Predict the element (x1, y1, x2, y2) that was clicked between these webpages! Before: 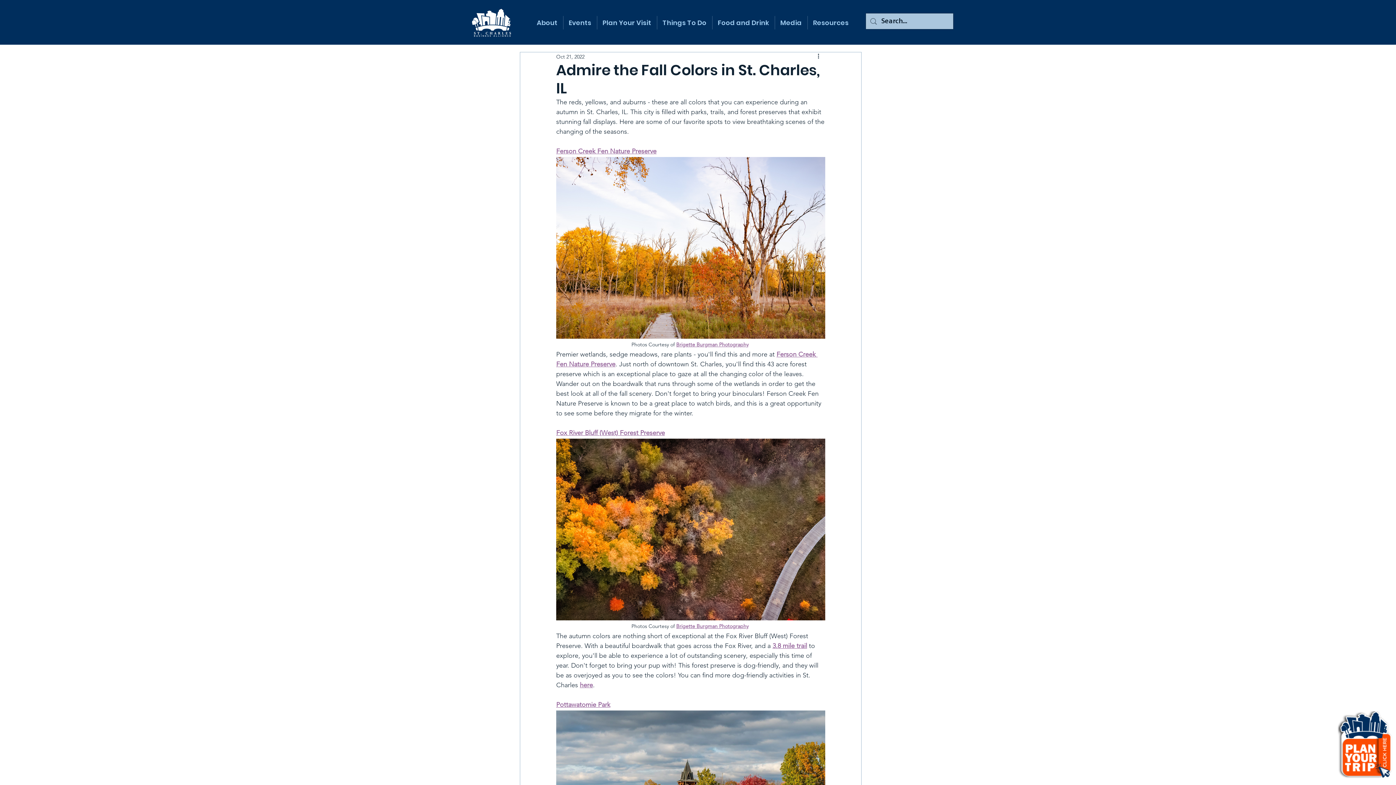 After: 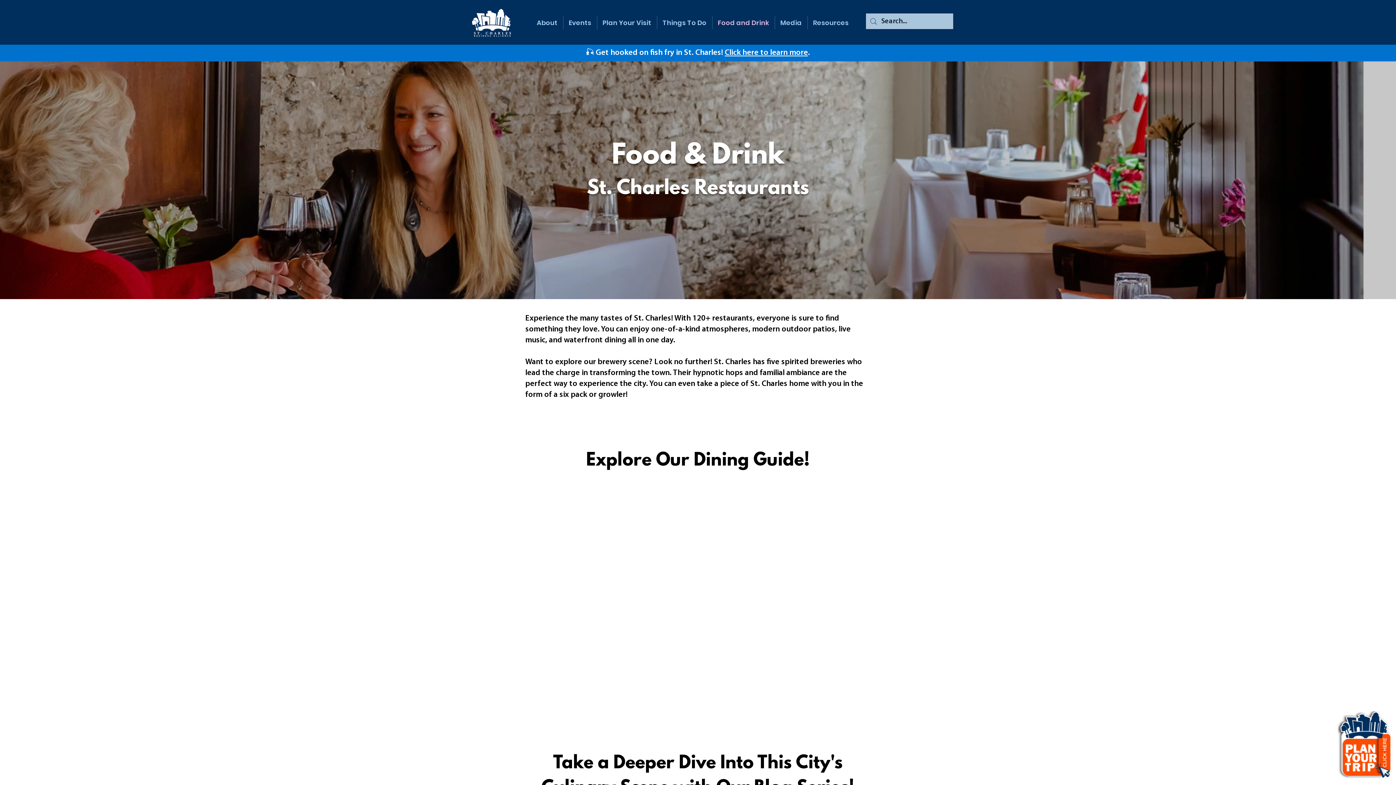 Action: bbox: (712, 16, 774, 29) label: Food and Drink